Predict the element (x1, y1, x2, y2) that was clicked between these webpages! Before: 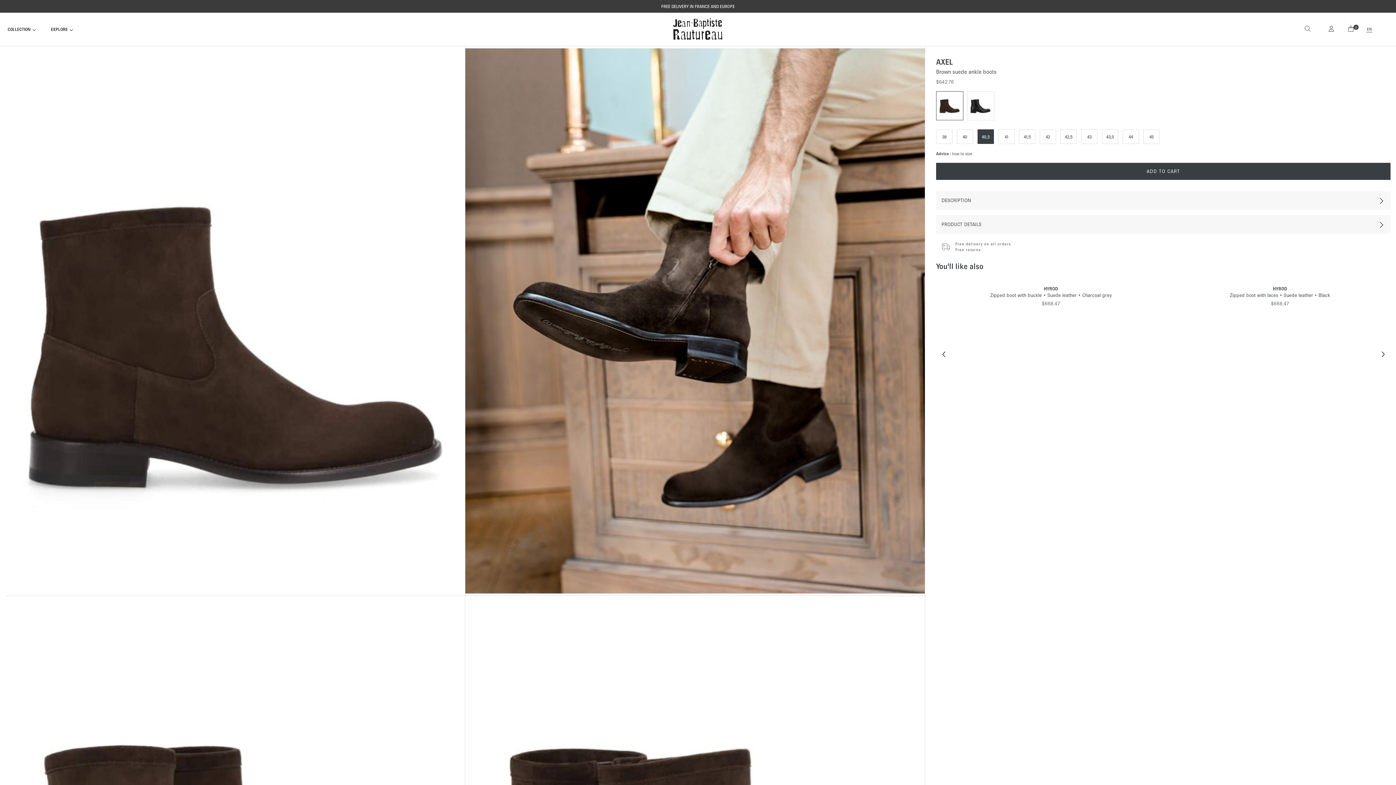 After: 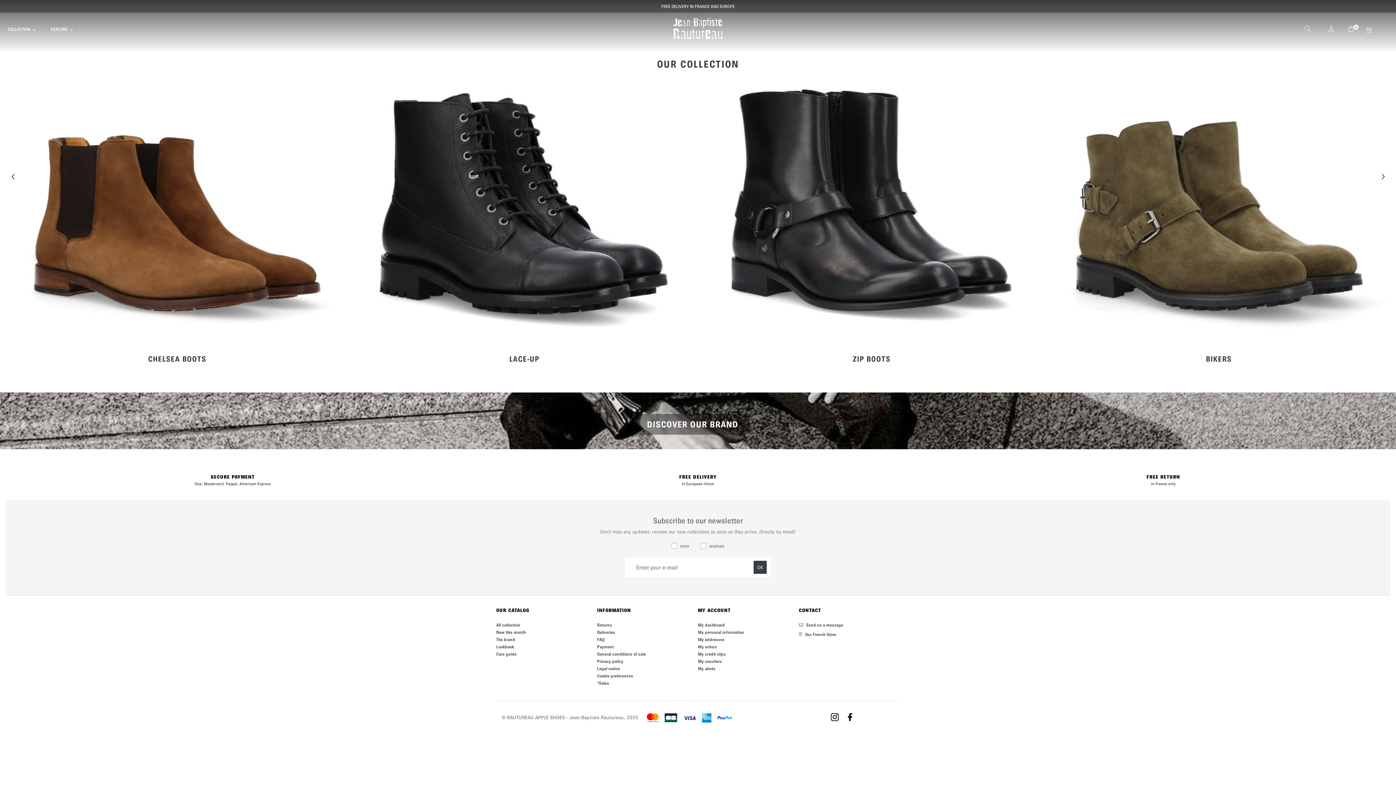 Action: bbox: (673, 18, 722, 47)